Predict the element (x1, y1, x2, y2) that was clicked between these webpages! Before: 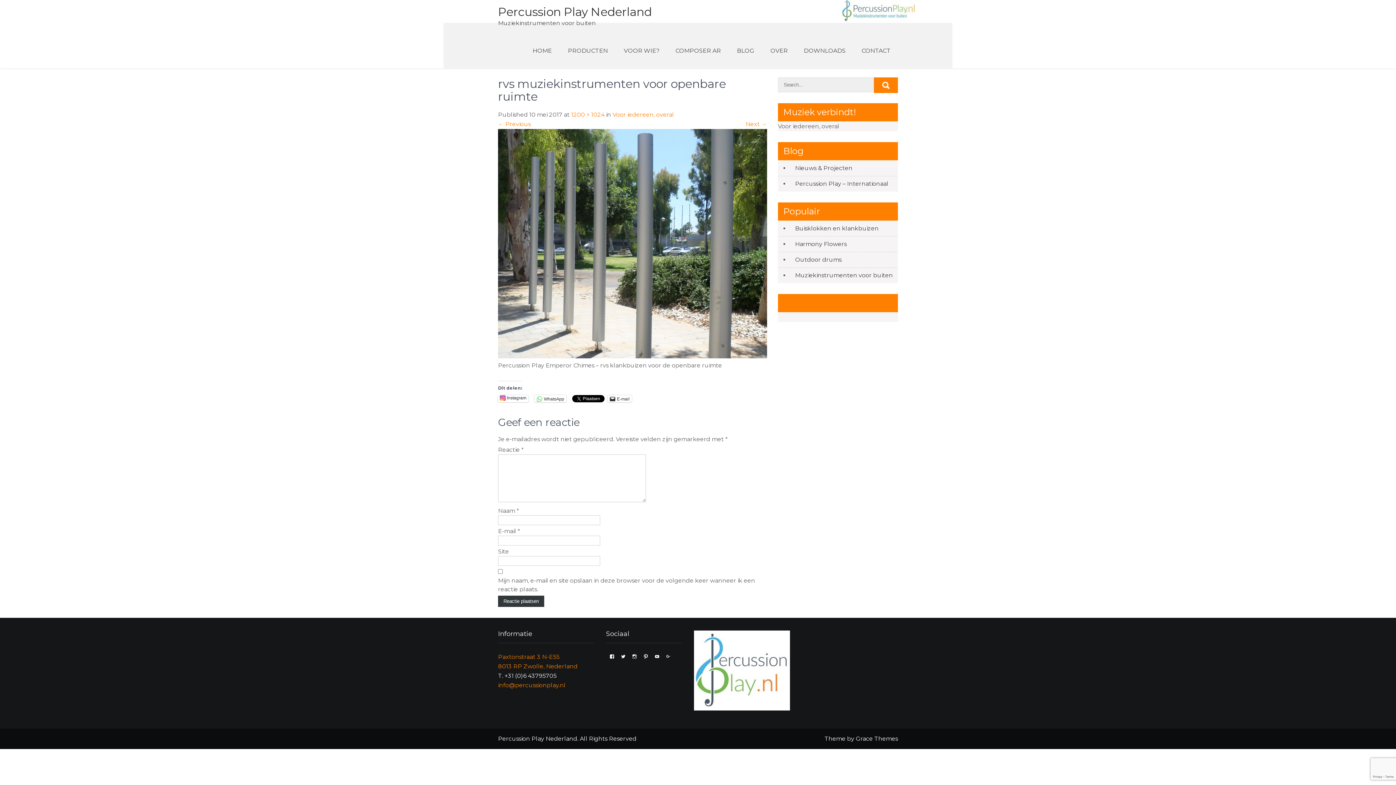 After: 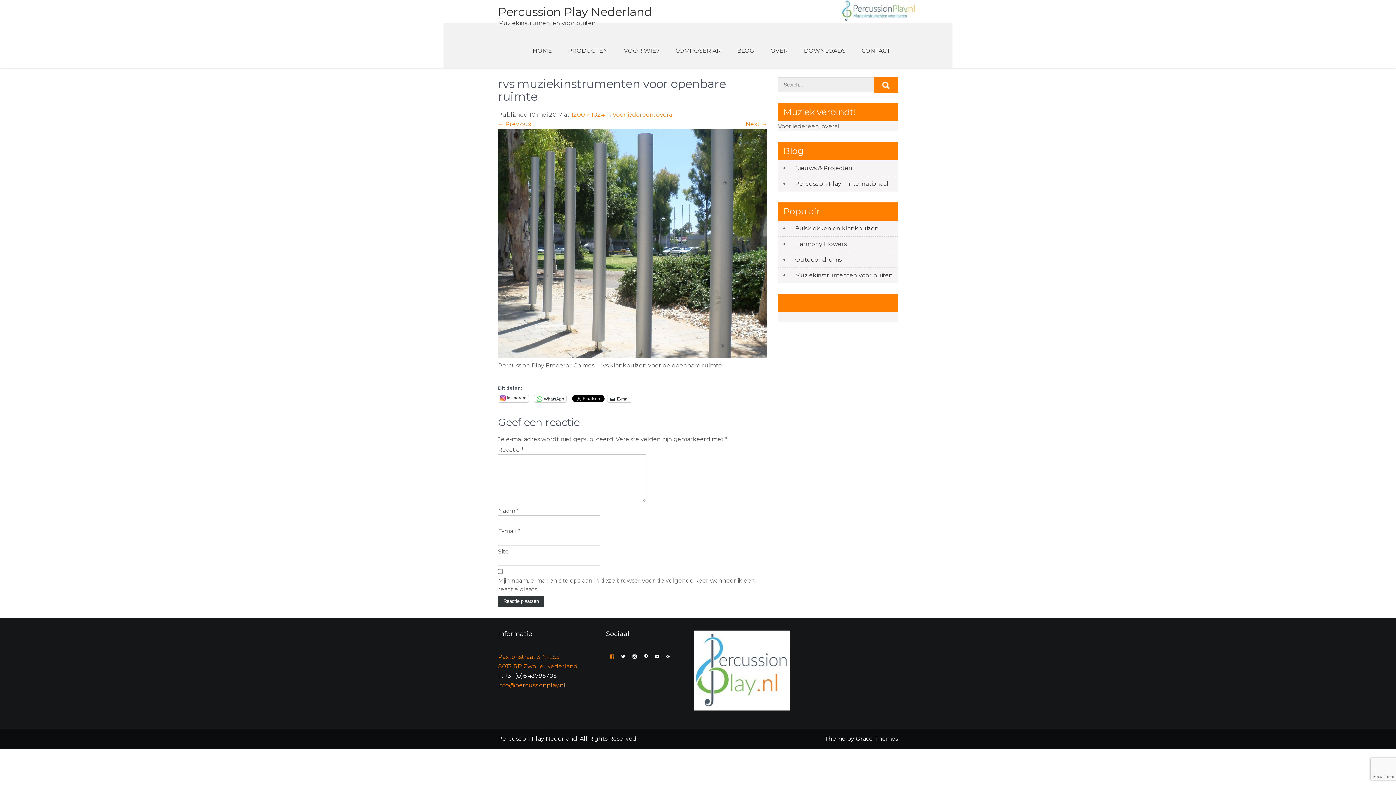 Action: bbox: (606, 652, 614, 661) label: Bekijk het profiel van percussionplay.nl op Facebook